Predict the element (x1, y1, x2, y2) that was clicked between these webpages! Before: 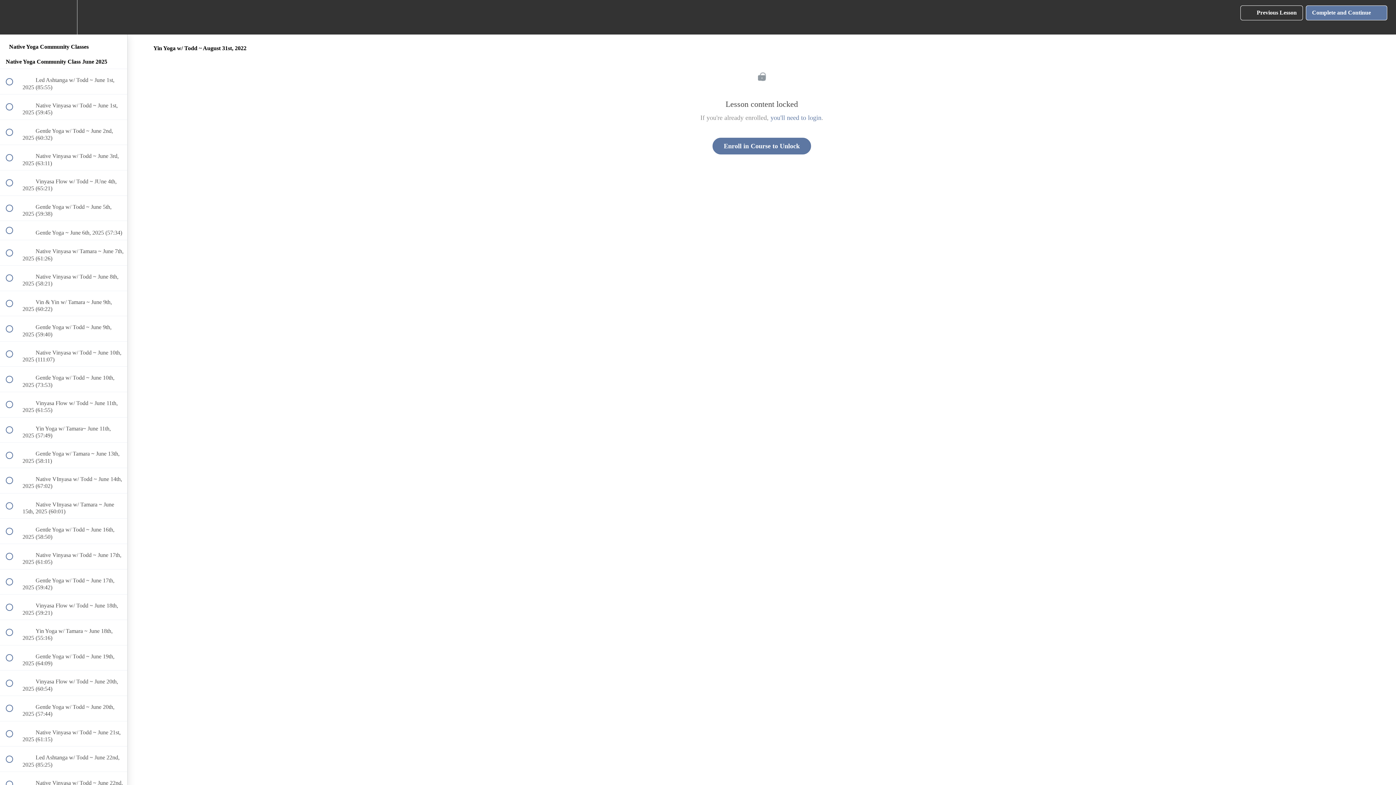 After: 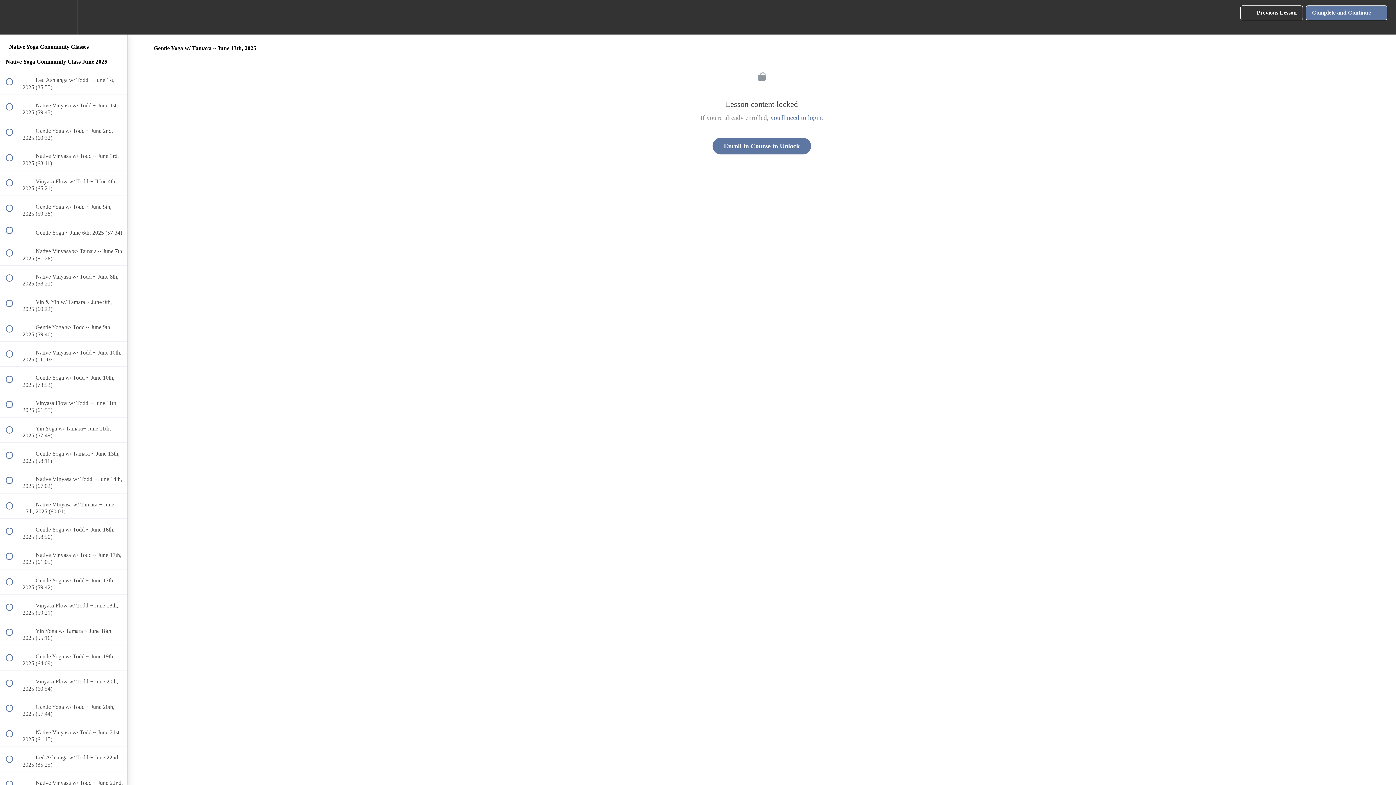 Action: bbox: (0, 443, 127, 468) label:  
 Gentle Yoga w/ Tamara ~ June 13th, 2025 (58:11)